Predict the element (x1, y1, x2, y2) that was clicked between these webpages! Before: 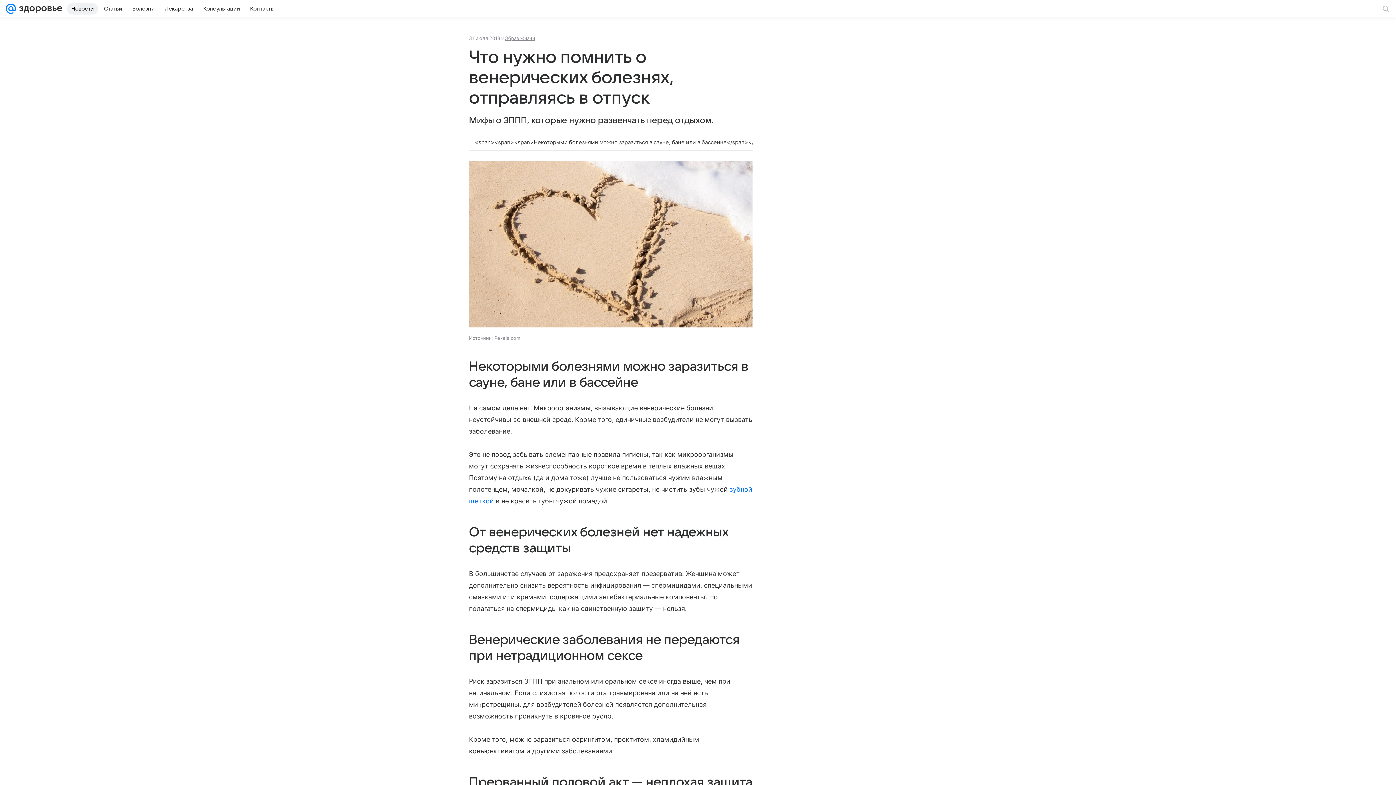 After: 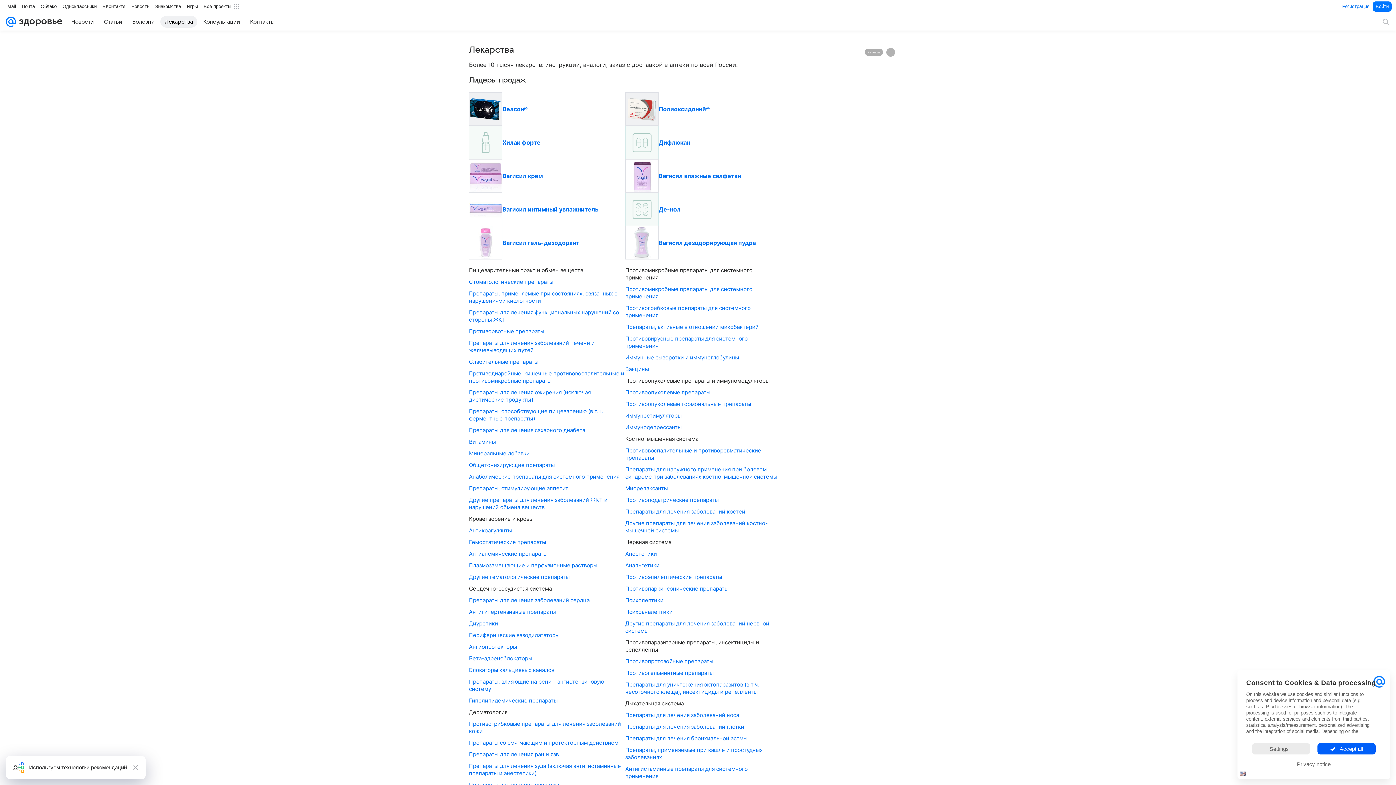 Action: bbox: (160, 2, 197, 14) label: Лекарства